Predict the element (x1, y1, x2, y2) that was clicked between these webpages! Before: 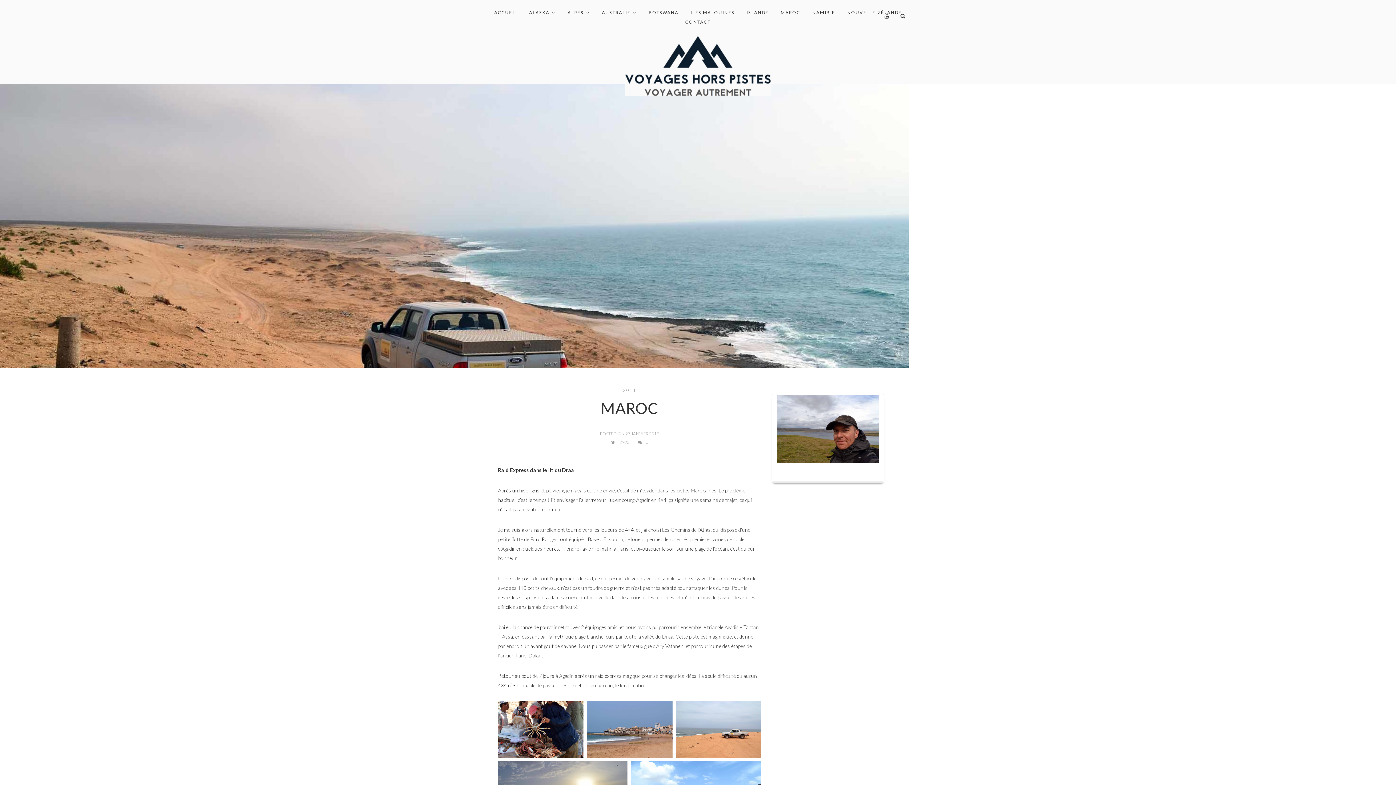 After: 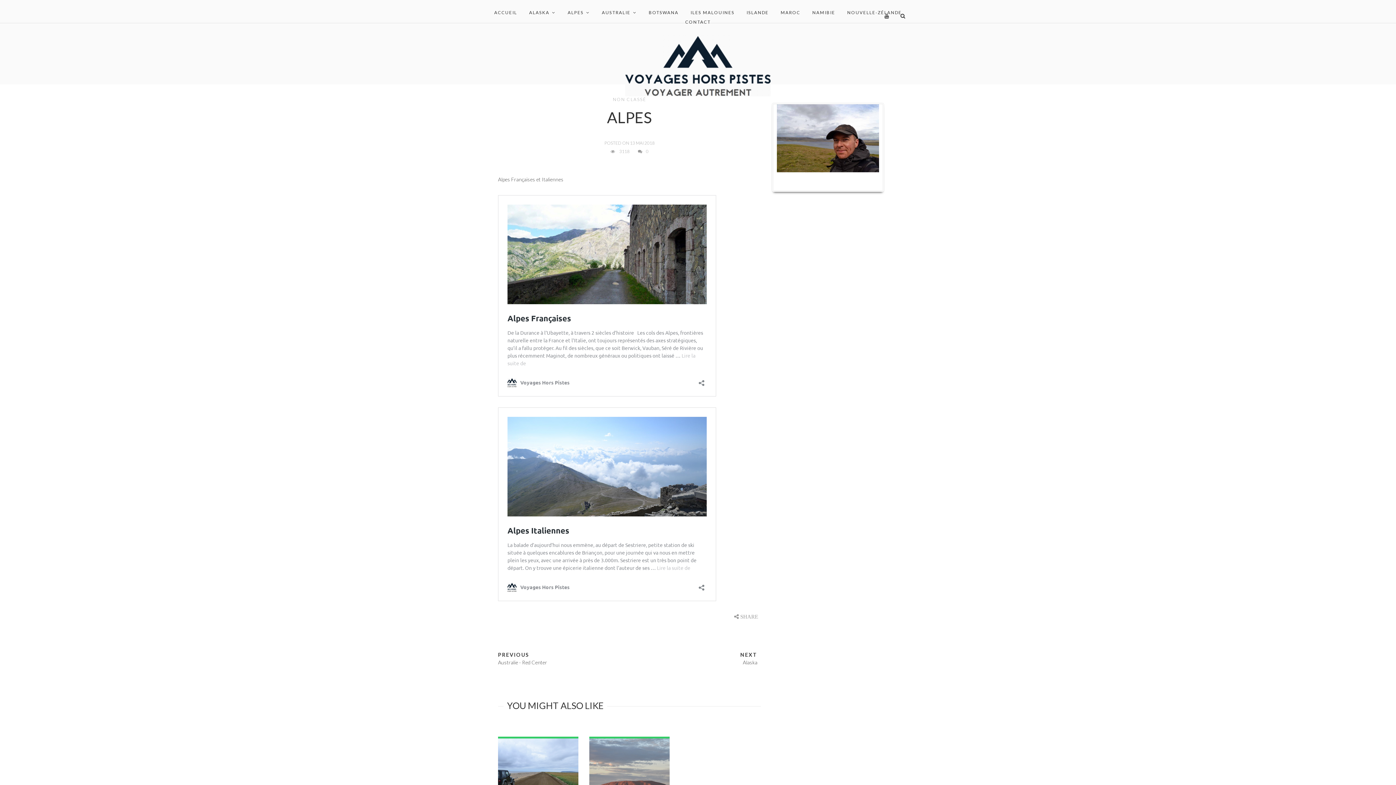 Action: label: ALPES bbox: (567, 8, 590, 17)